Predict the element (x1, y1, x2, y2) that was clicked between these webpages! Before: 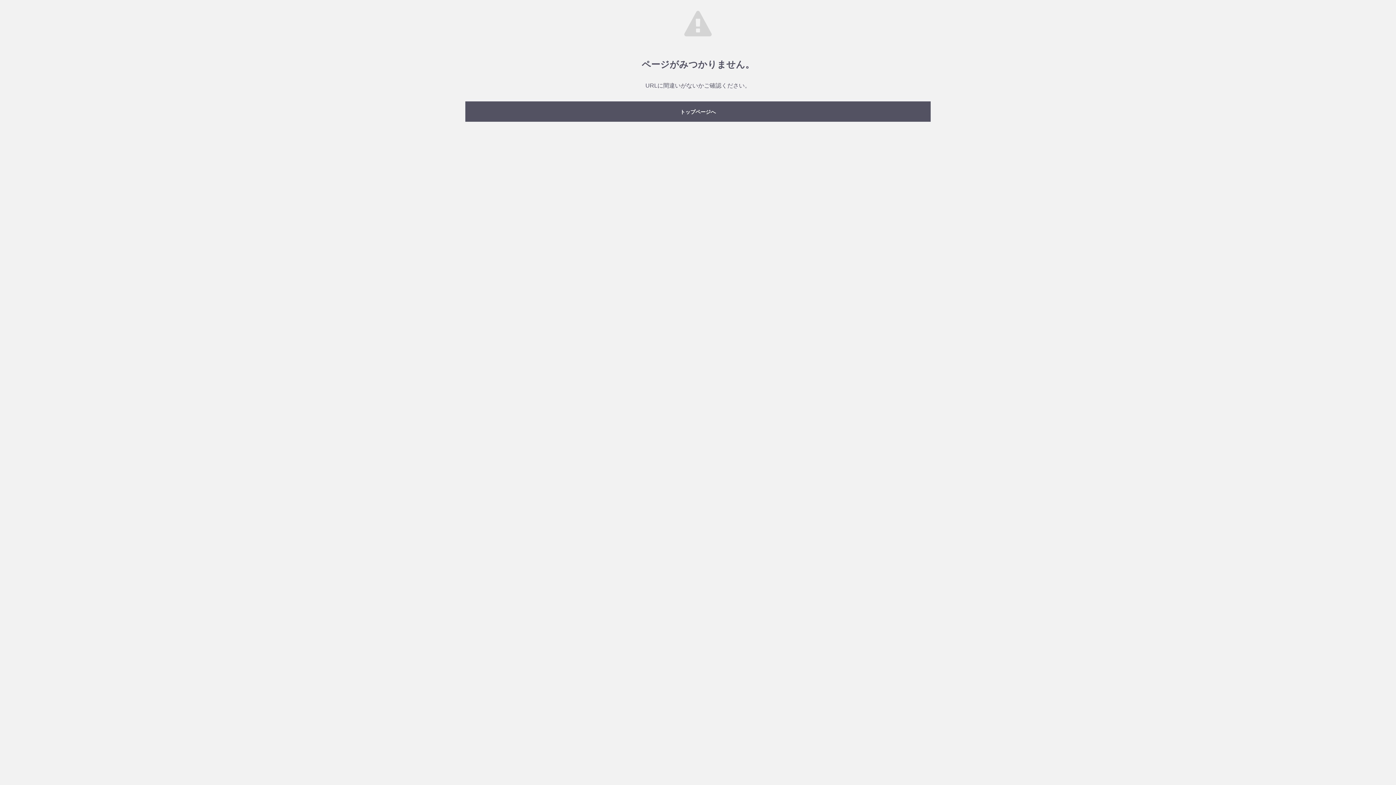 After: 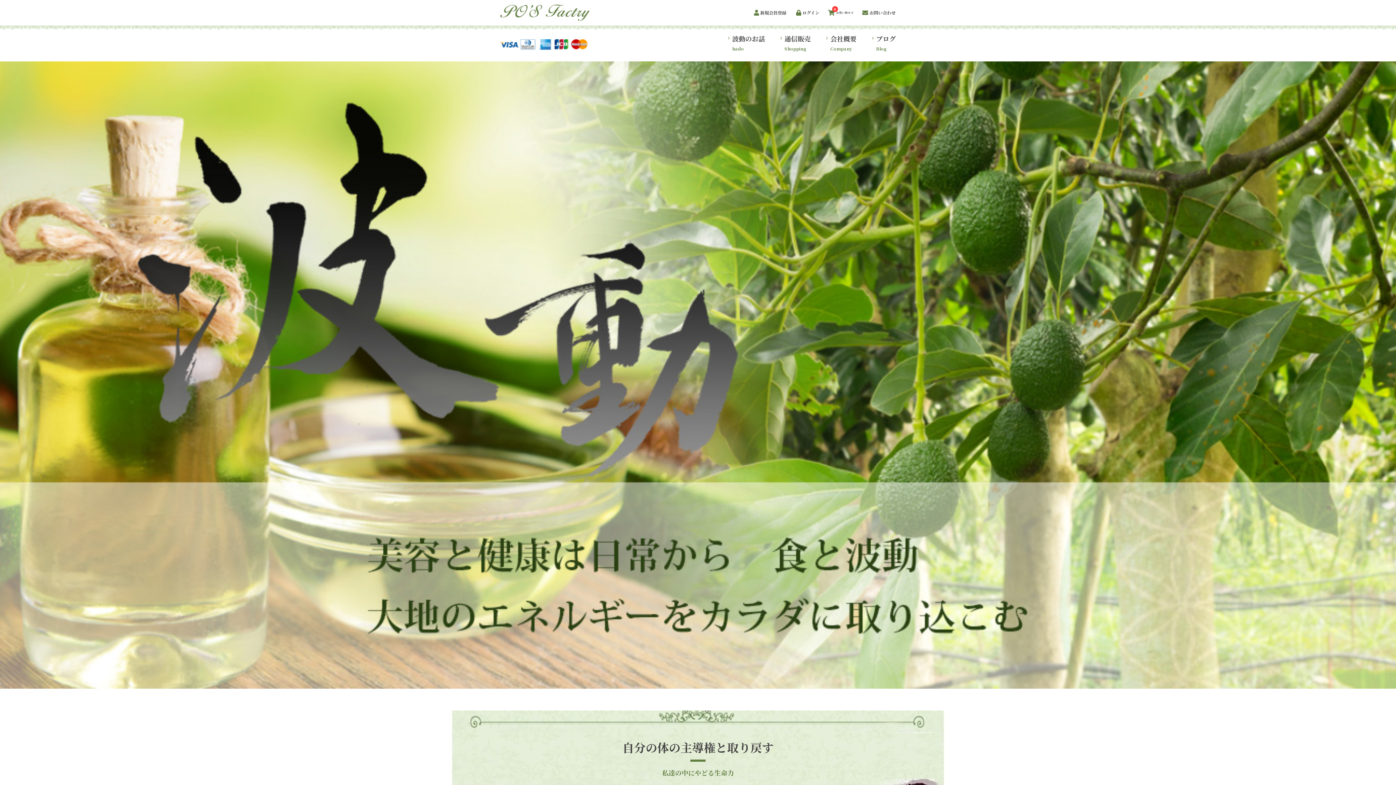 Action: label: トップページへ bbox: (465, 101, 930, 121)